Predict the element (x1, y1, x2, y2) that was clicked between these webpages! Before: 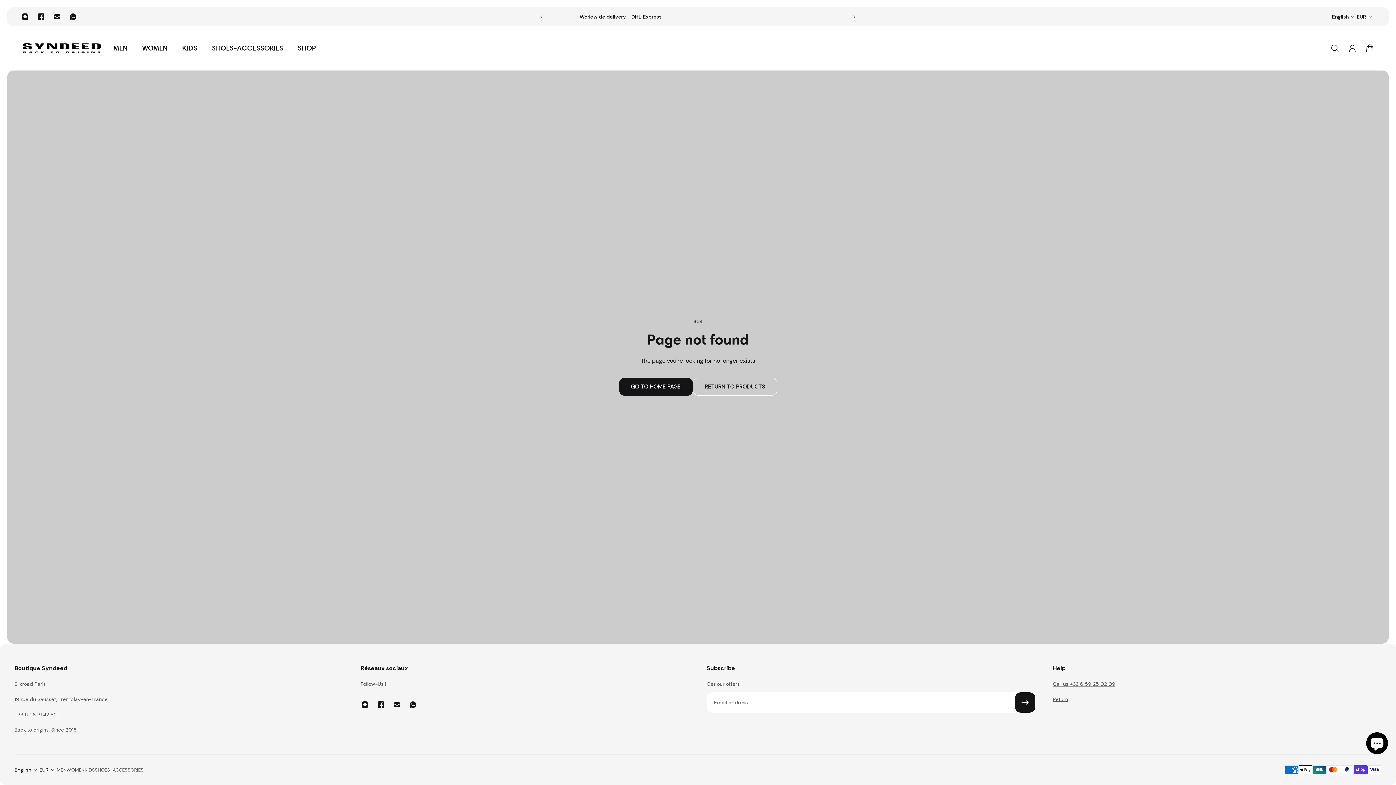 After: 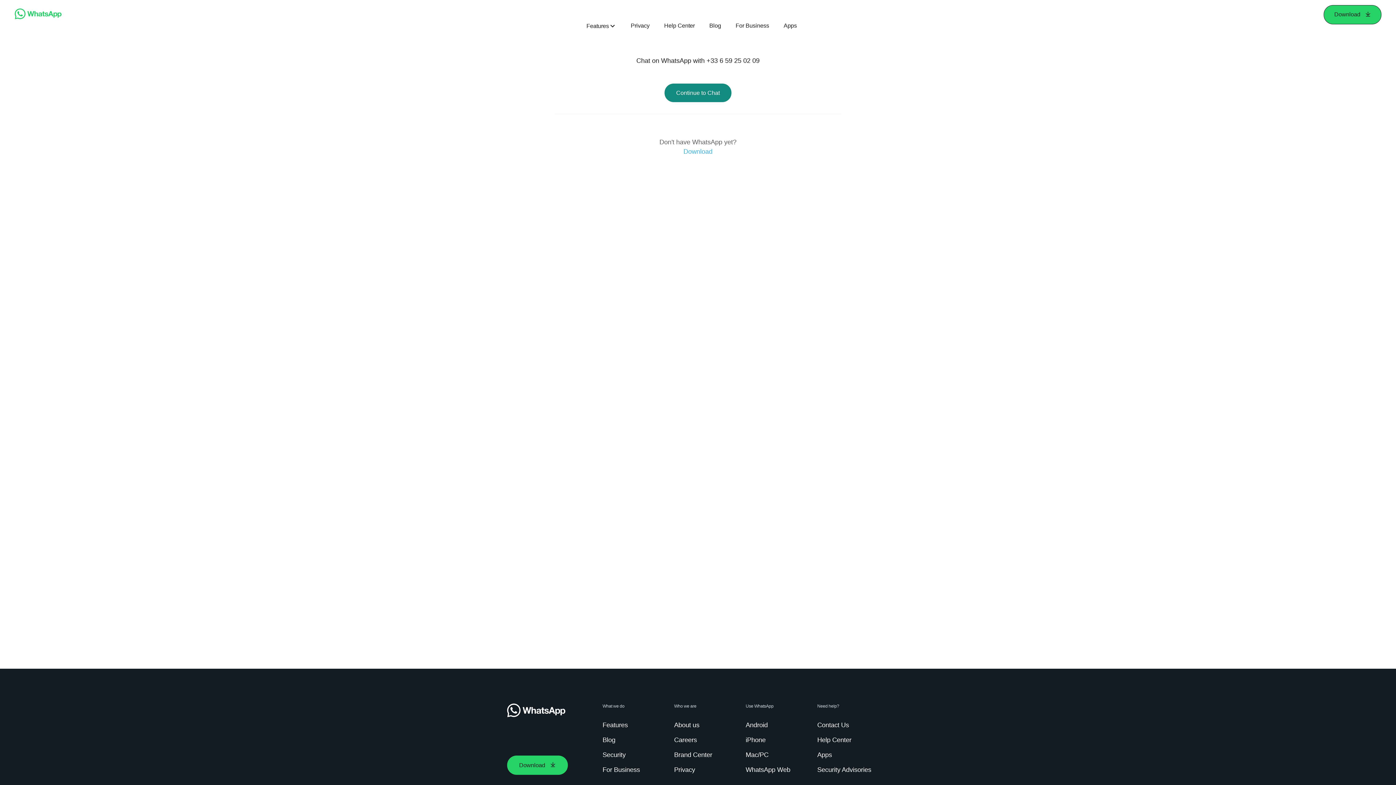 Action: label: WhatsApp bbox: (405, 697, 421, 713)